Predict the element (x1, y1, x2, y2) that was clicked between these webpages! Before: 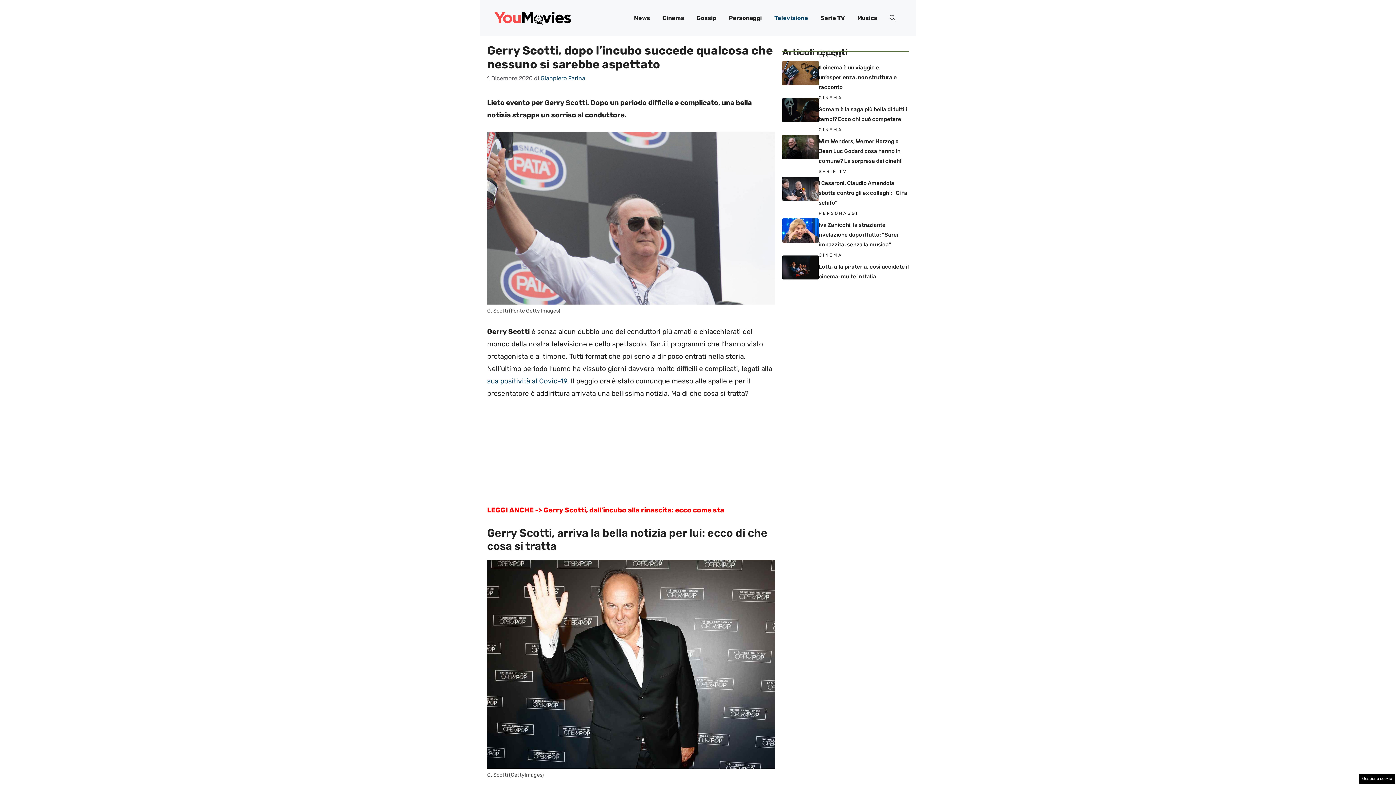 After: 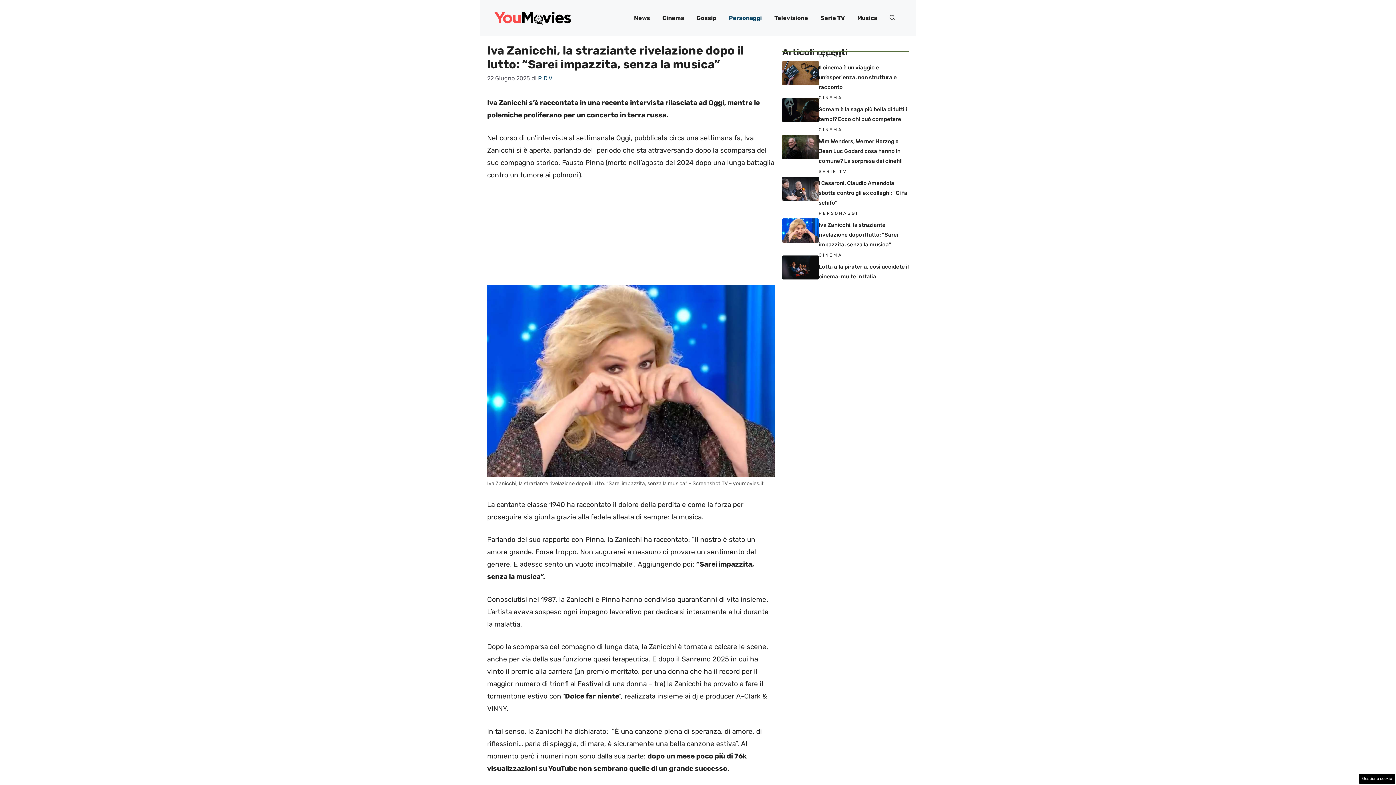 Action: label: Iva Zanicchi, la straziante rivelazione dopo il lutto: “Sarei impazzita, senza la musica” bbox: (818, 221, 898, 248)